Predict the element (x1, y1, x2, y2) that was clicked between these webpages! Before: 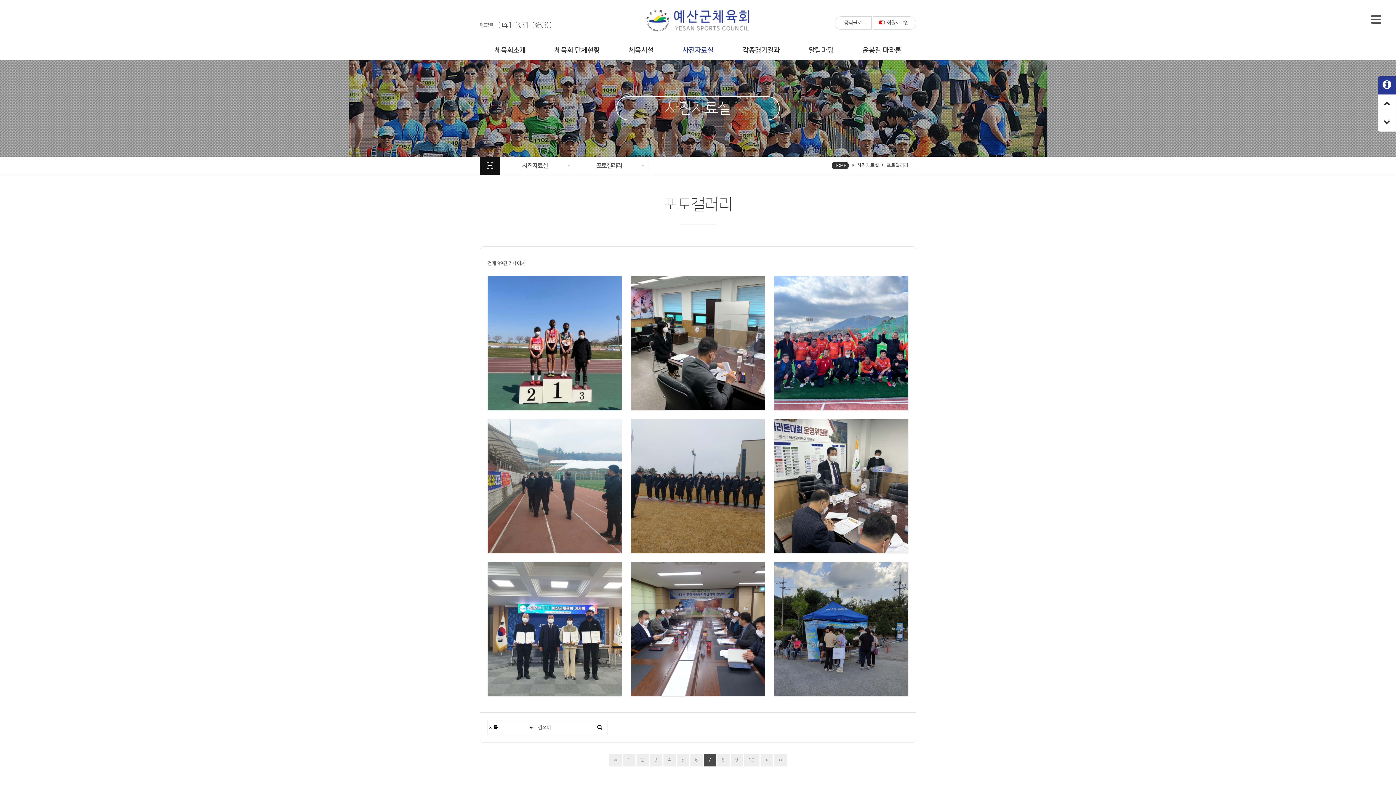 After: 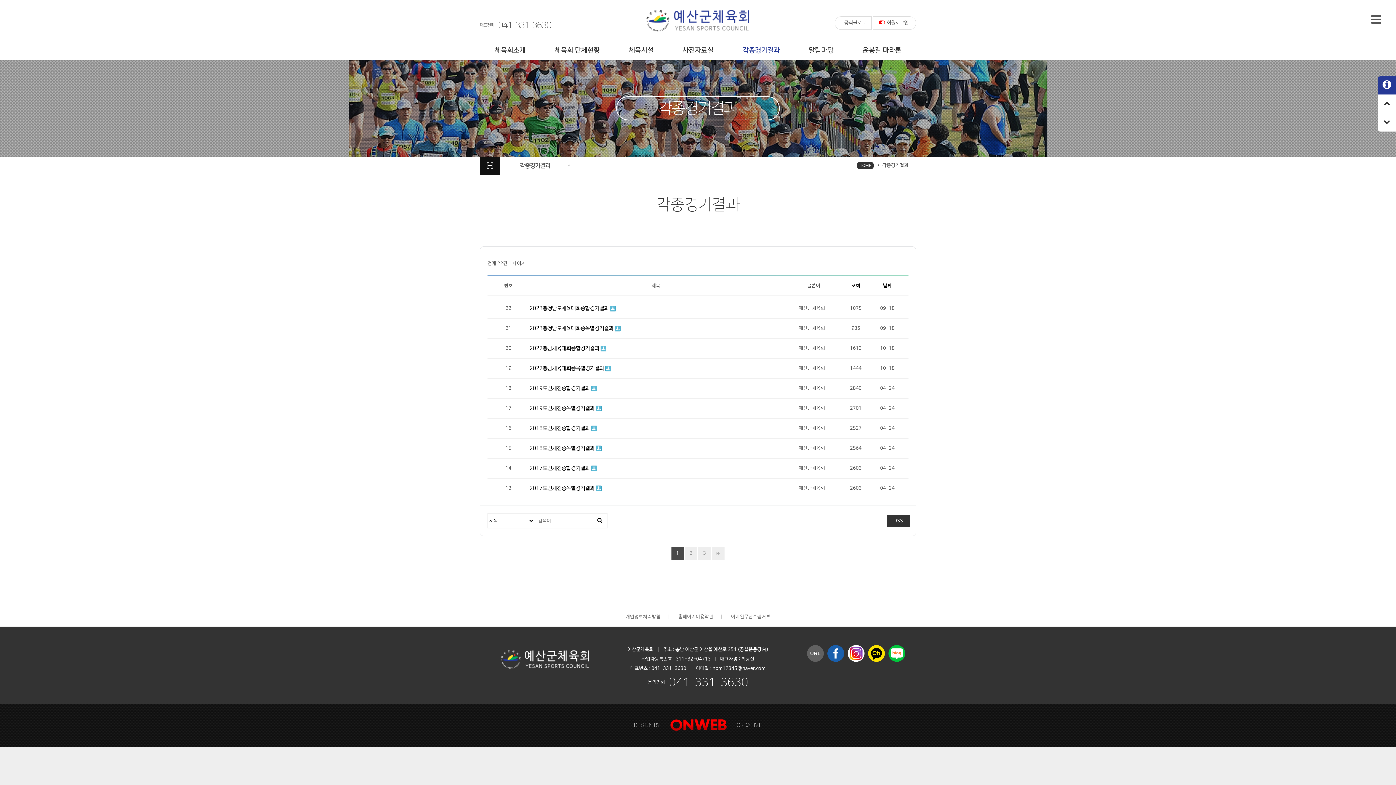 Action: bbox: (742, 40, 779, 60) label: 각종경기결과